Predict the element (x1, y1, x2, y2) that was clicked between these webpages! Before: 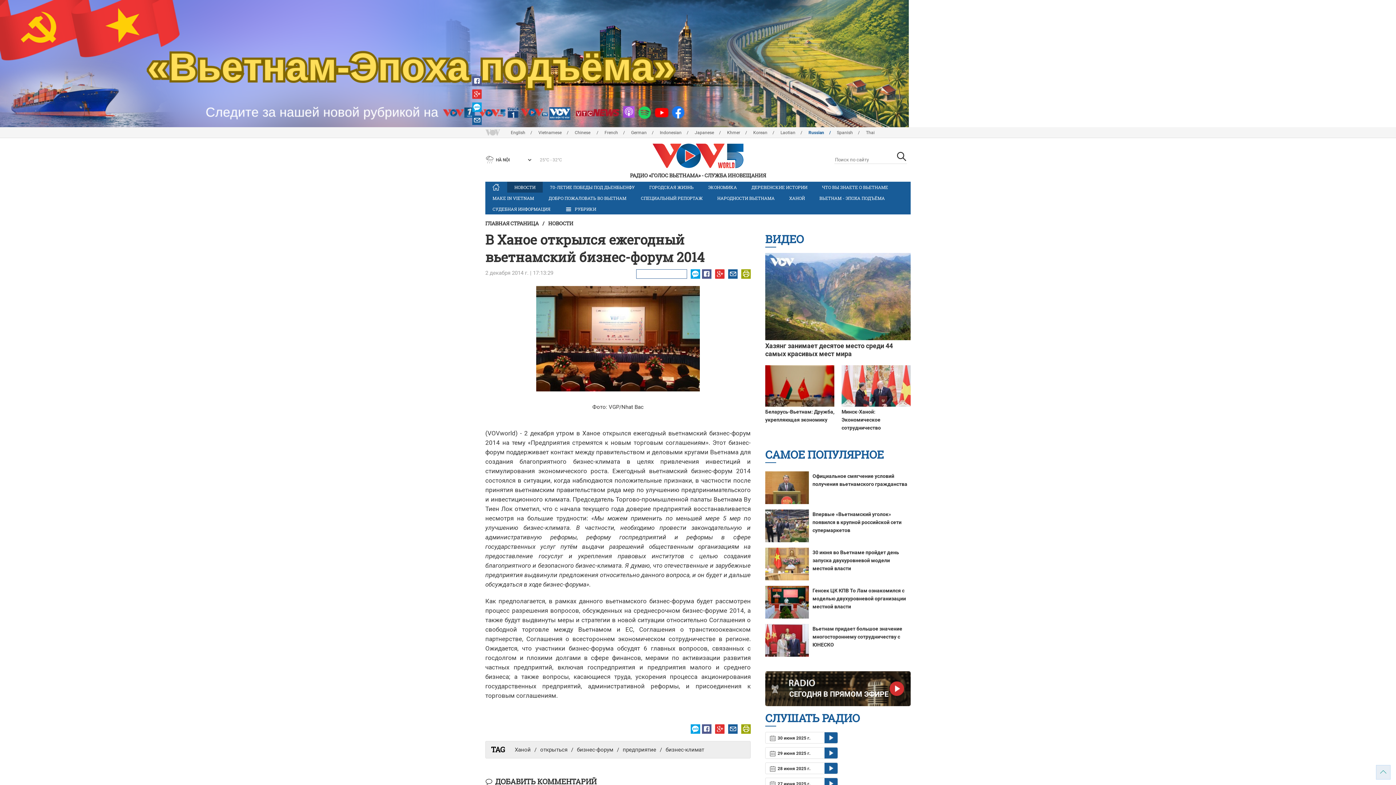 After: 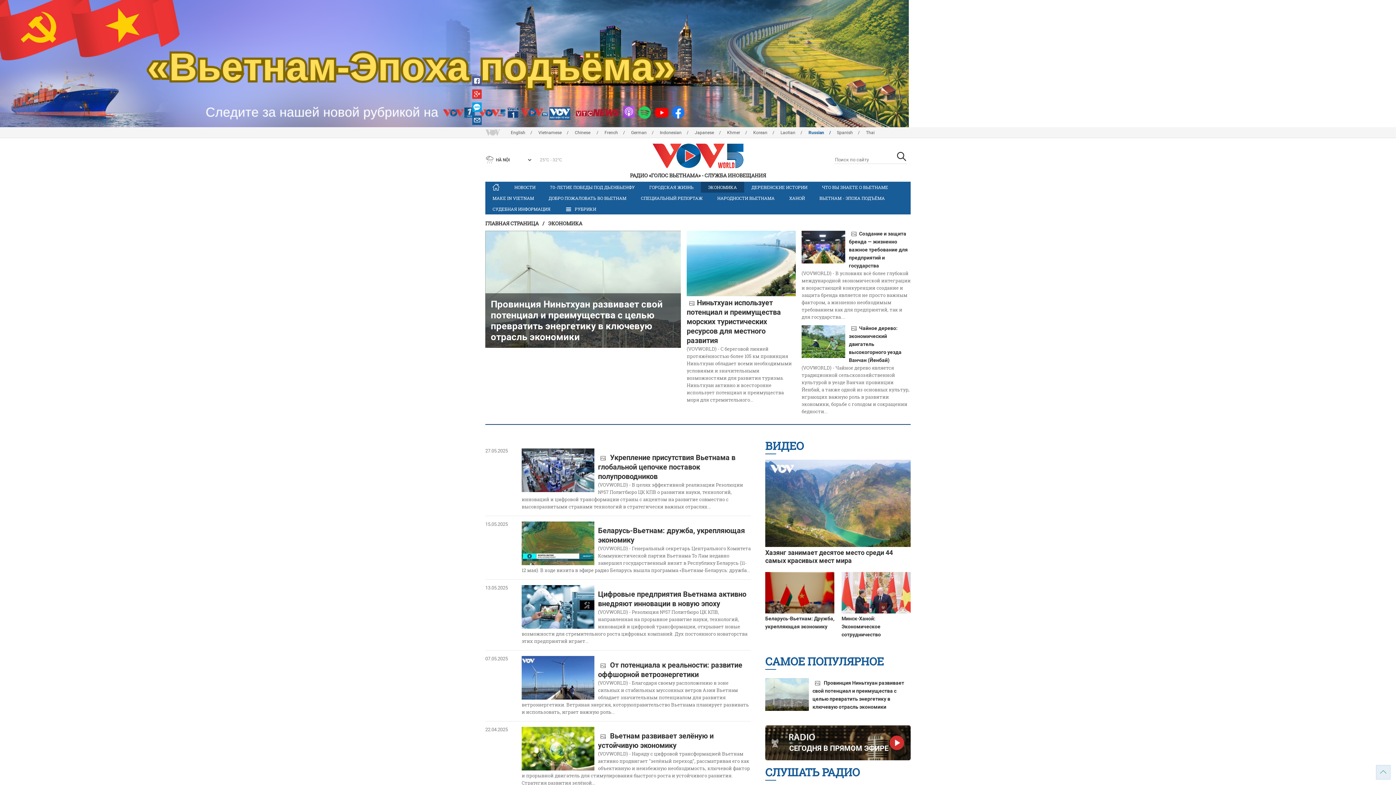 Action: bbox: (701, 181, 744, 192) label: ЭКОНОМИКА